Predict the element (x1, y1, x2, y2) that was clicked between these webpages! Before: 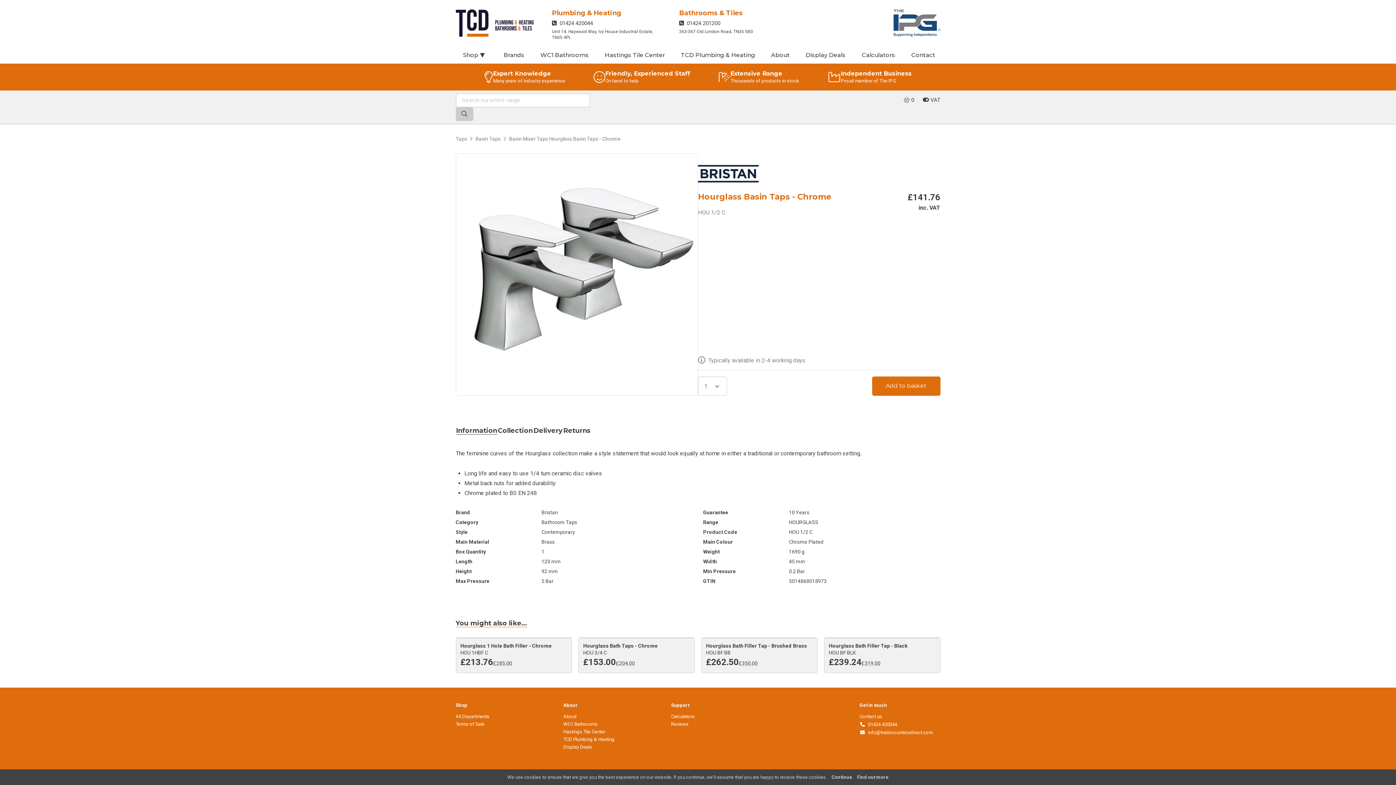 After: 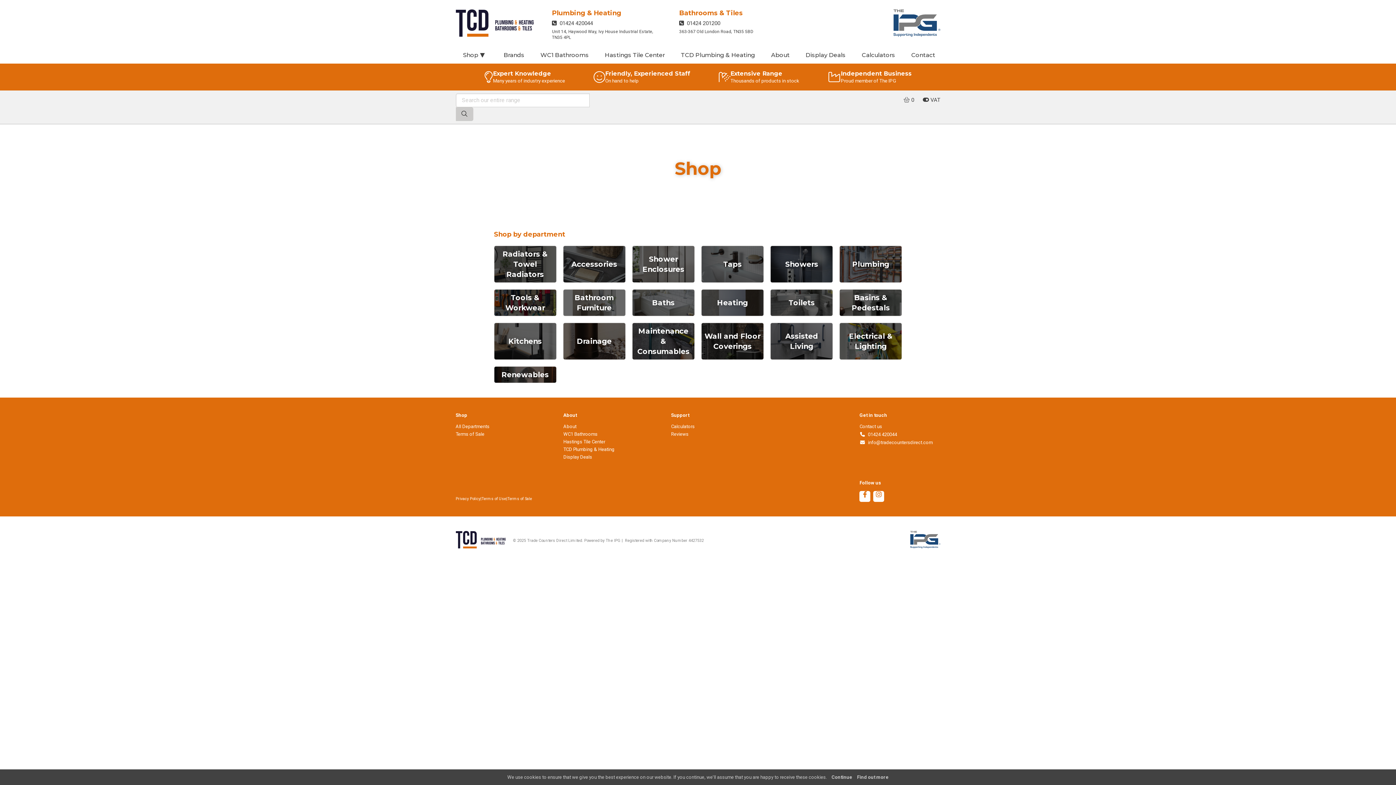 Action: bbox: (455, 714, 489, 719) label: All Departments